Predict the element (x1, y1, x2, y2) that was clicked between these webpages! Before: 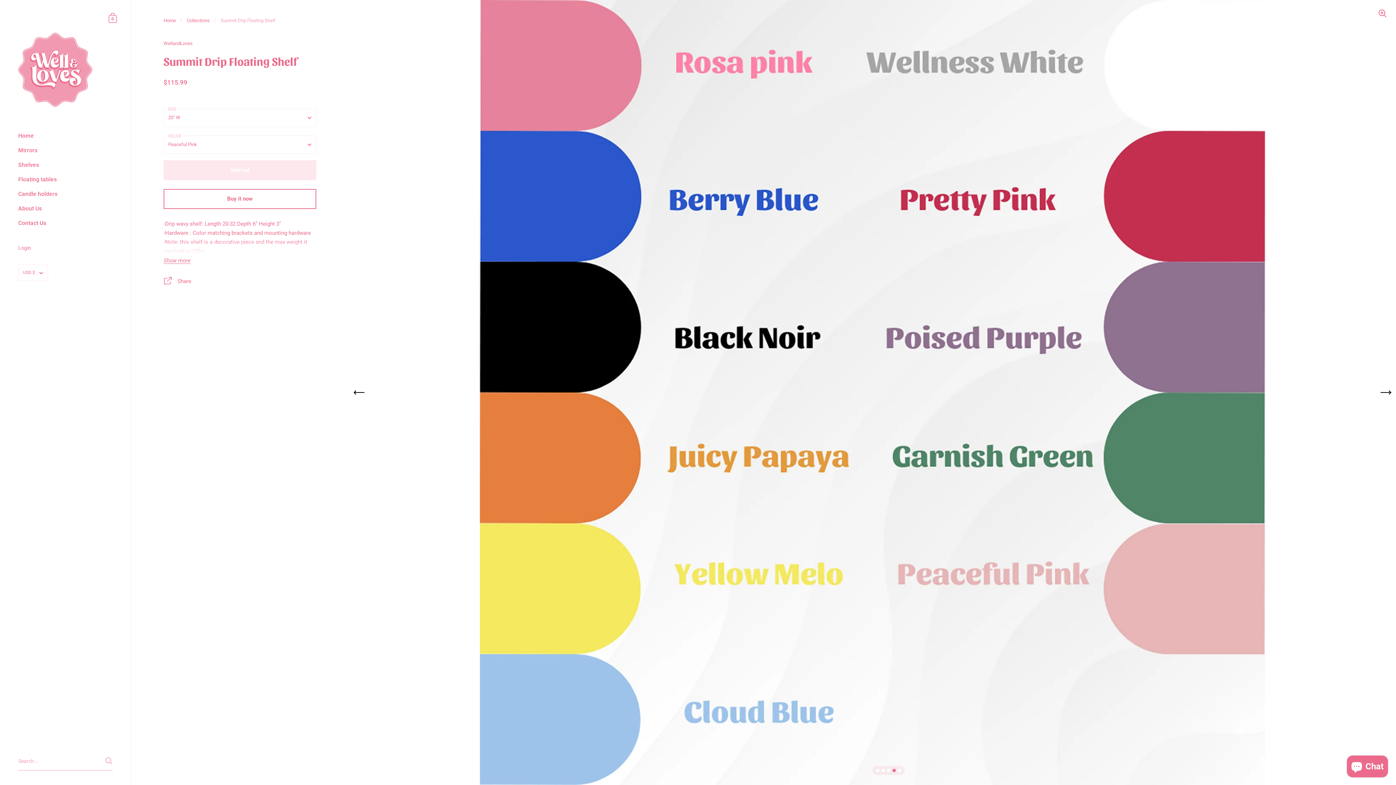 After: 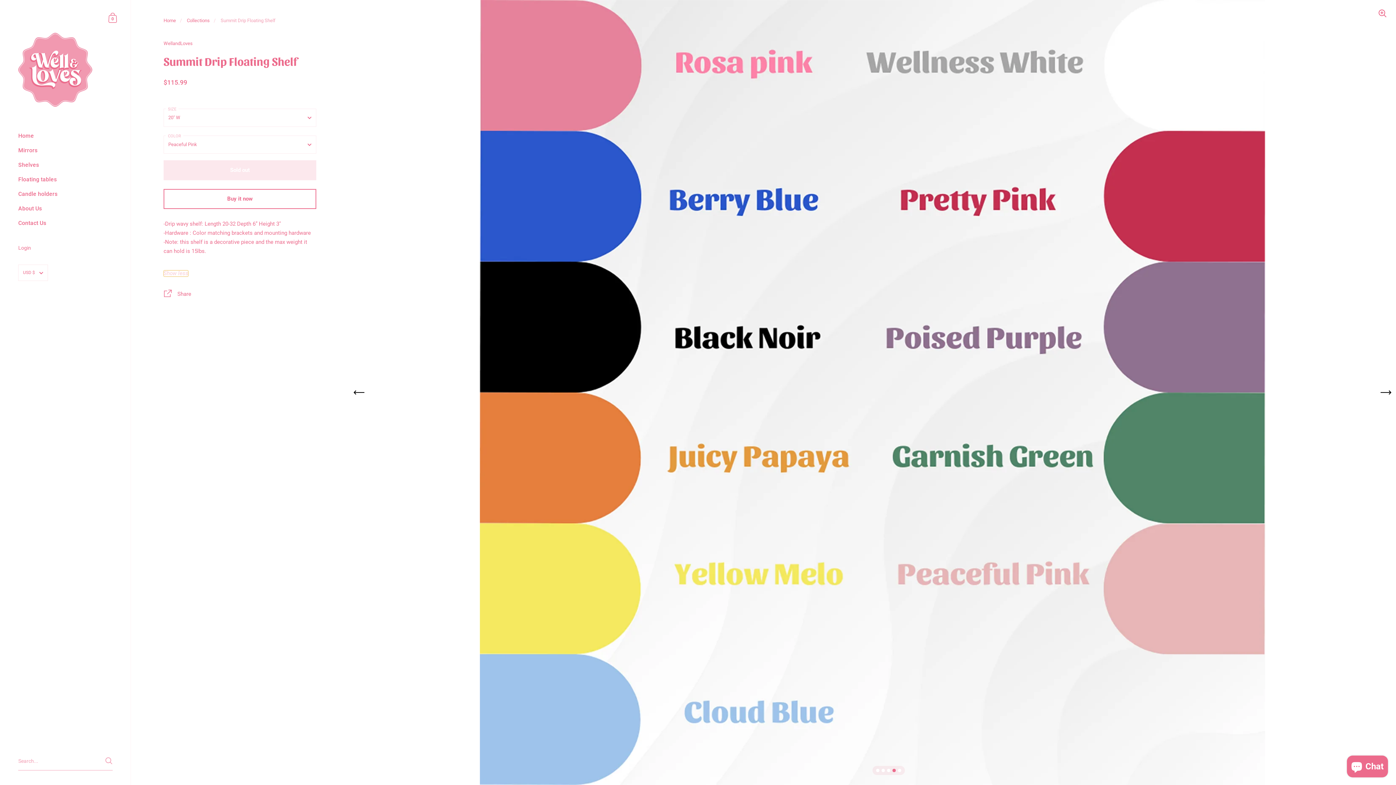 Action: label: Show more bbox: (163, 257, 190, 264)